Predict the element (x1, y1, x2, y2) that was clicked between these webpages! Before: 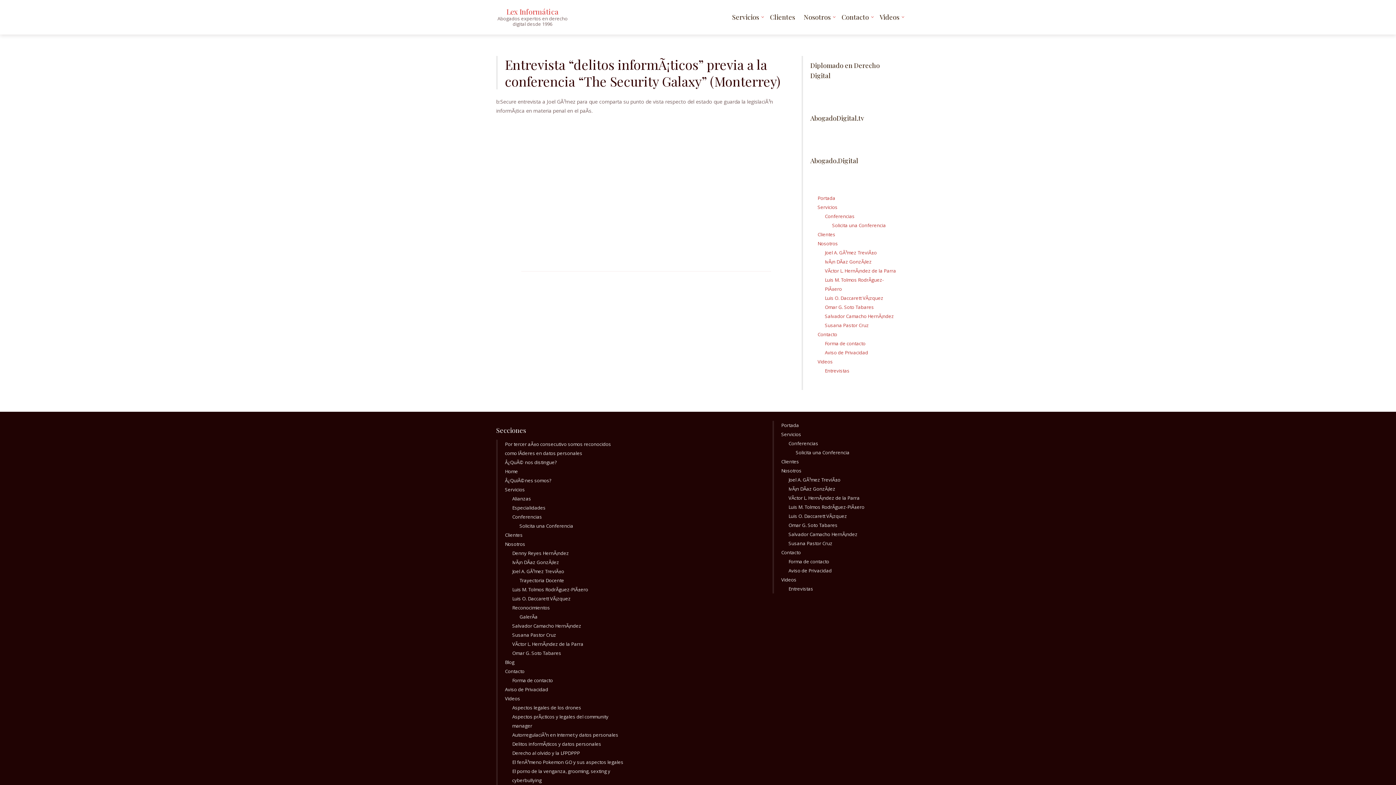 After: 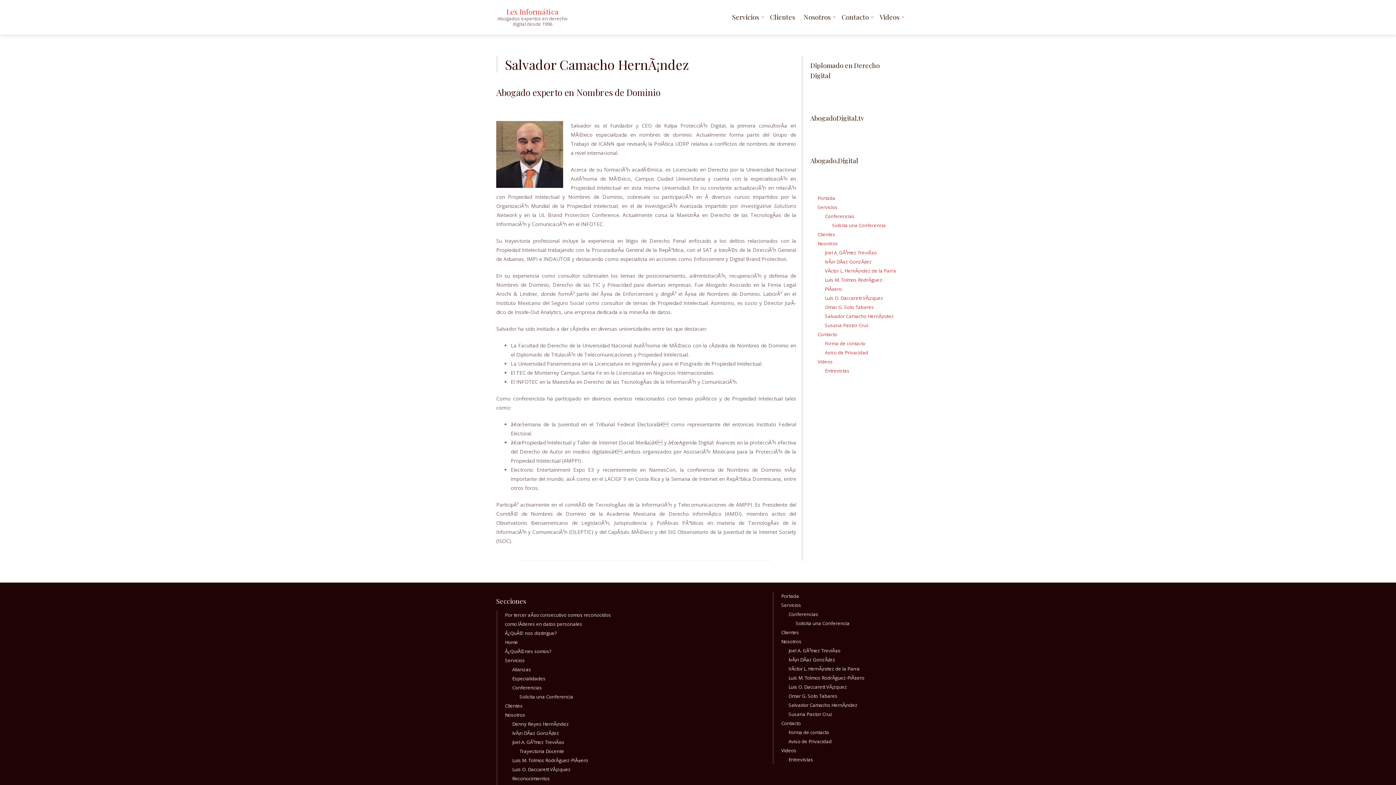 Action: label: Salvador Camacho HernÃ¡ndez bbox: (825, 313, 894, 319)